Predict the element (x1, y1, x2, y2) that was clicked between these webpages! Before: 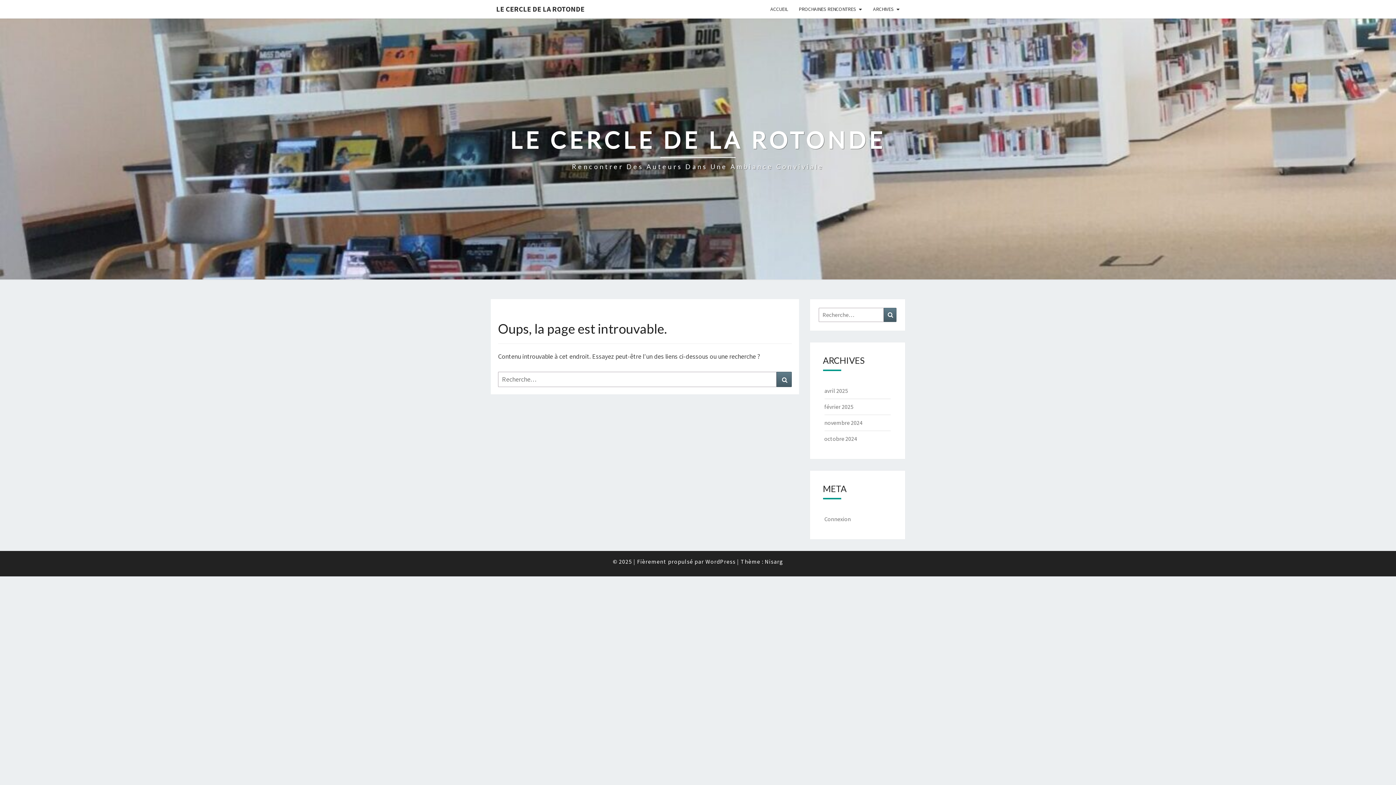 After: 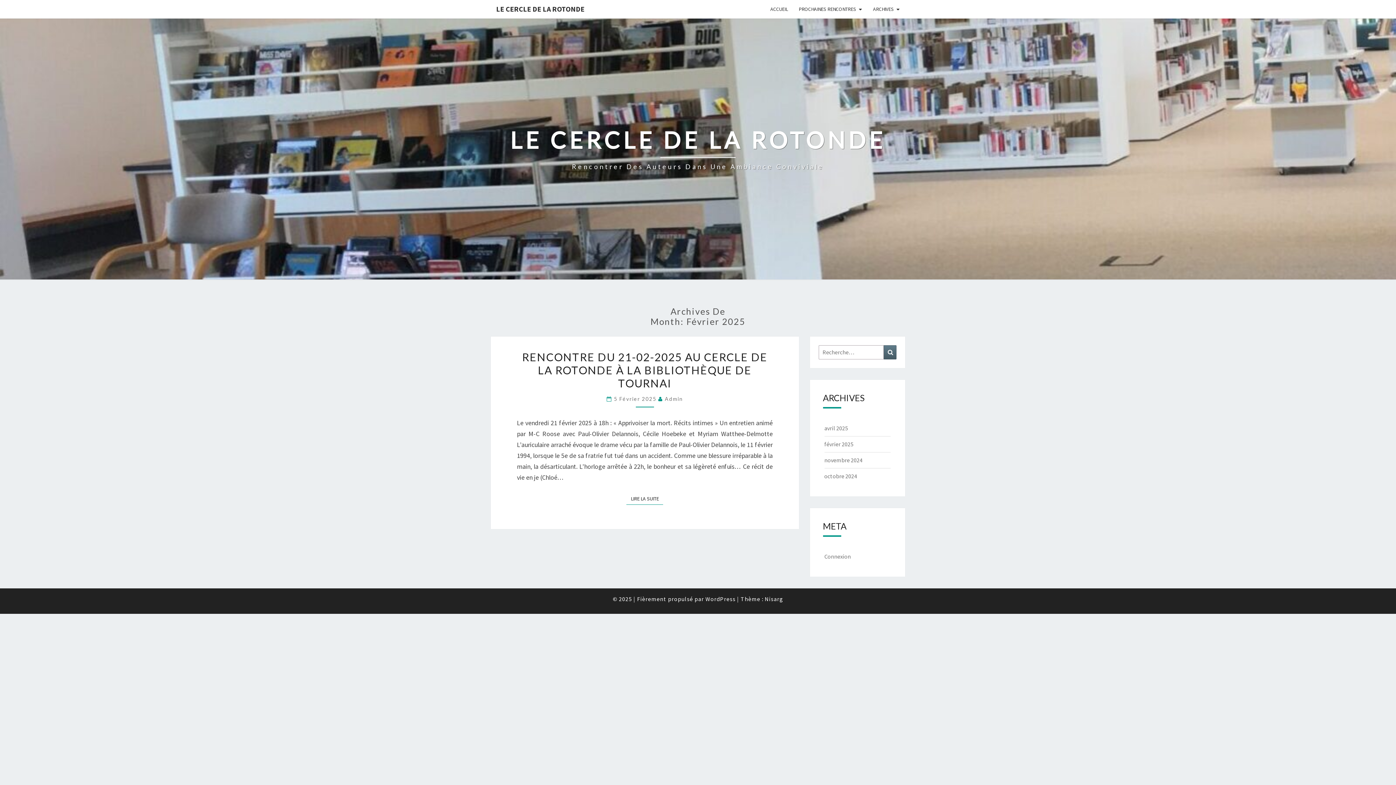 Action: bbox: (824, 403, 853, 410) label: février 2025